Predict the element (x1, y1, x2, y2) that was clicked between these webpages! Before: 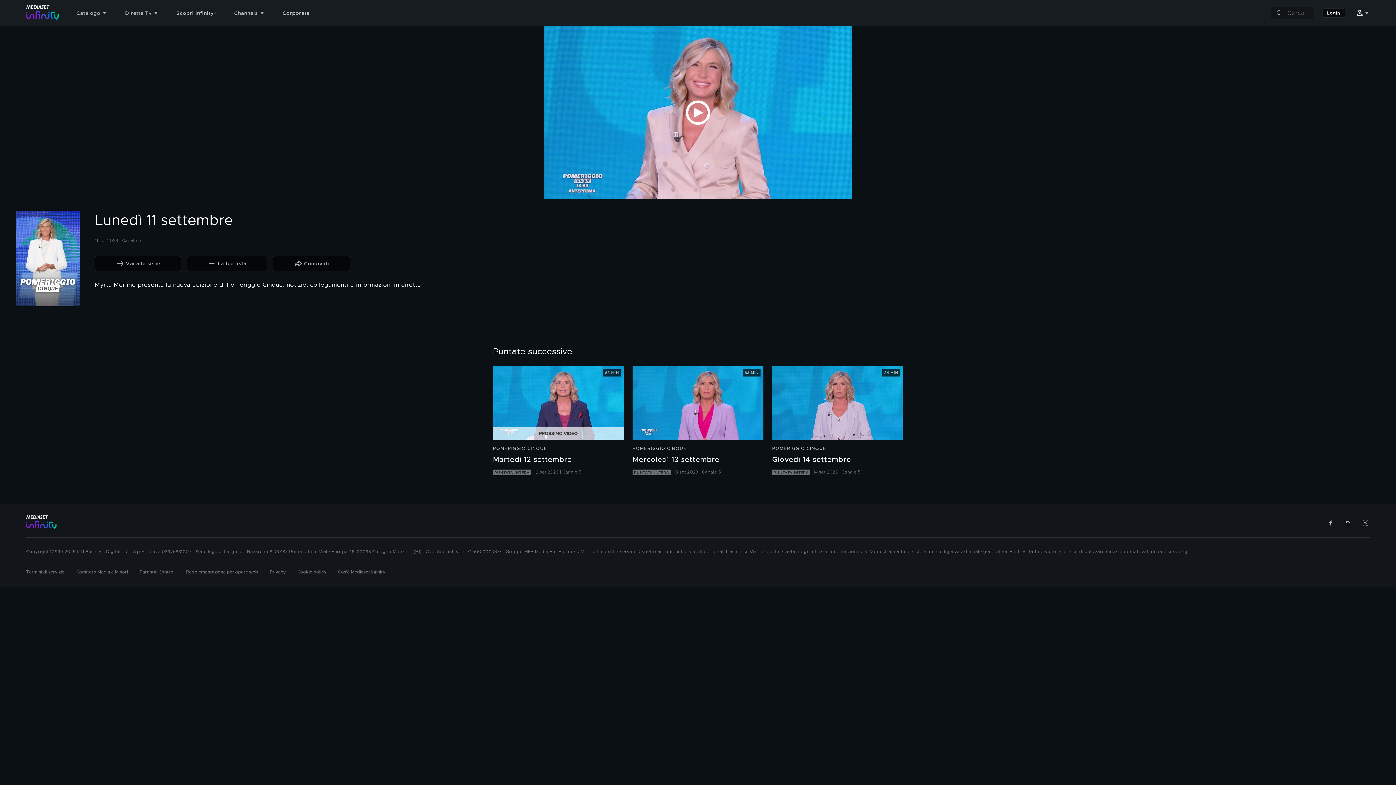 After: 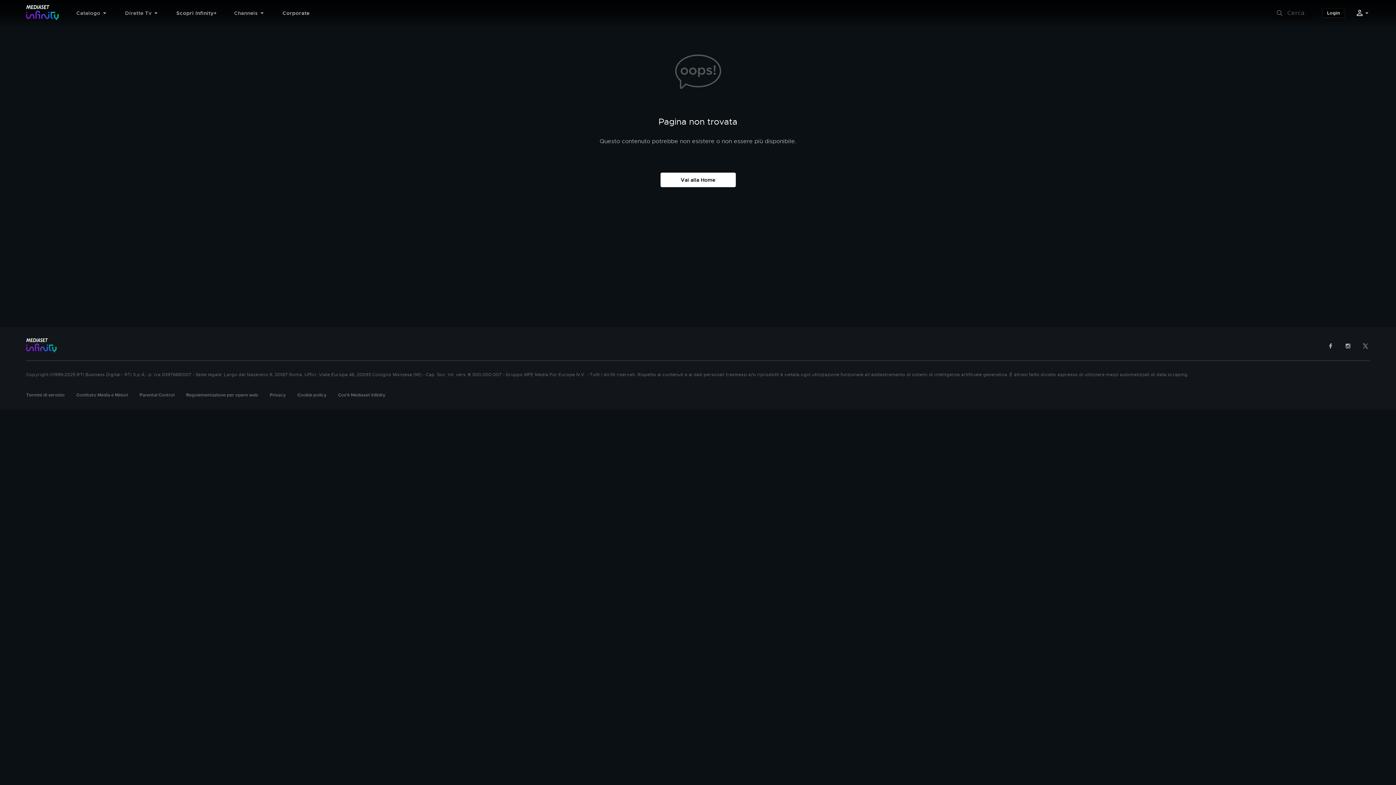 Action: label: Vai alla serie bbox: (94, 256, 181, 271)